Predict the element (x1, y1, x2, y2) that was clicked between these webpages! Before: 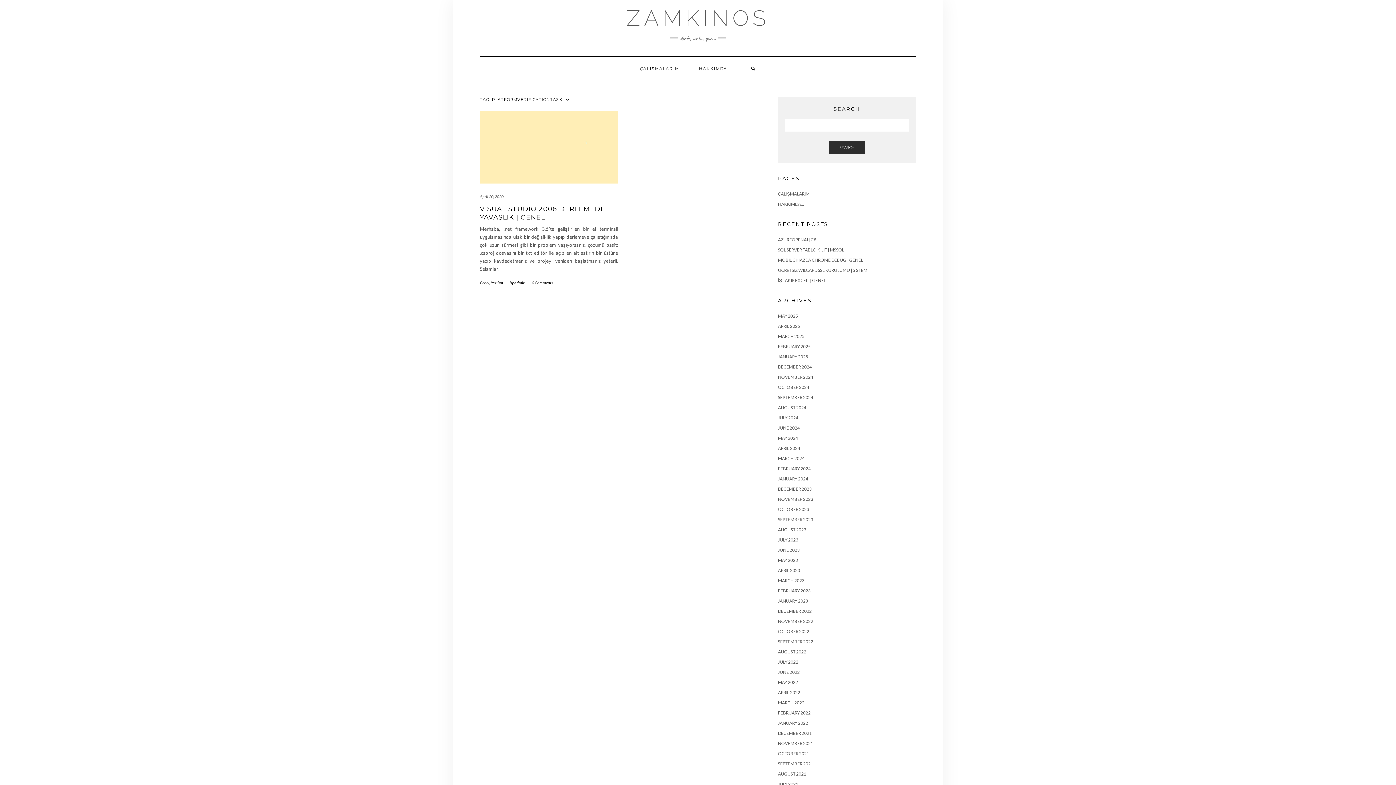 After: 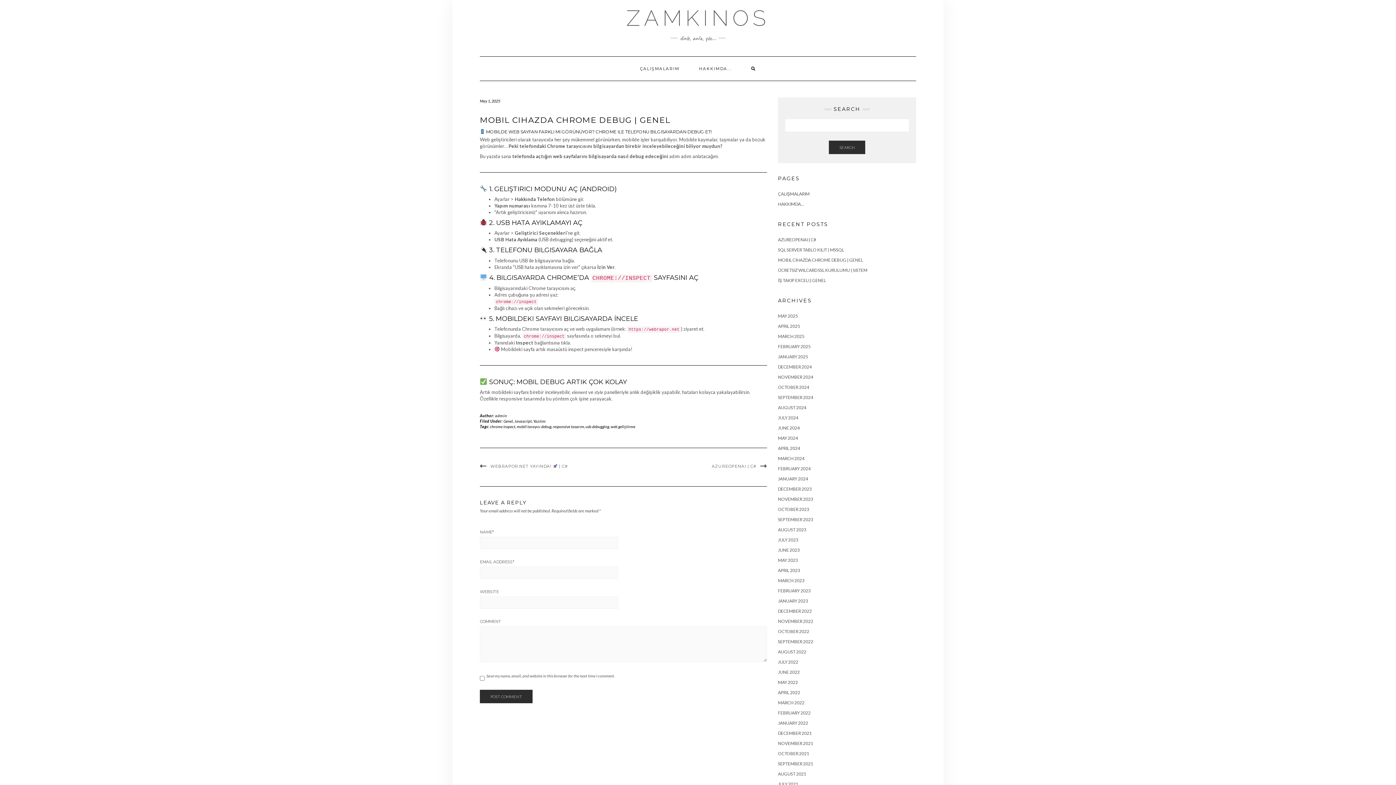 Action: label: MOBIL CIHAZDA CHROME DEBUG | GENEL bbox: (778, 257, 863, 262)